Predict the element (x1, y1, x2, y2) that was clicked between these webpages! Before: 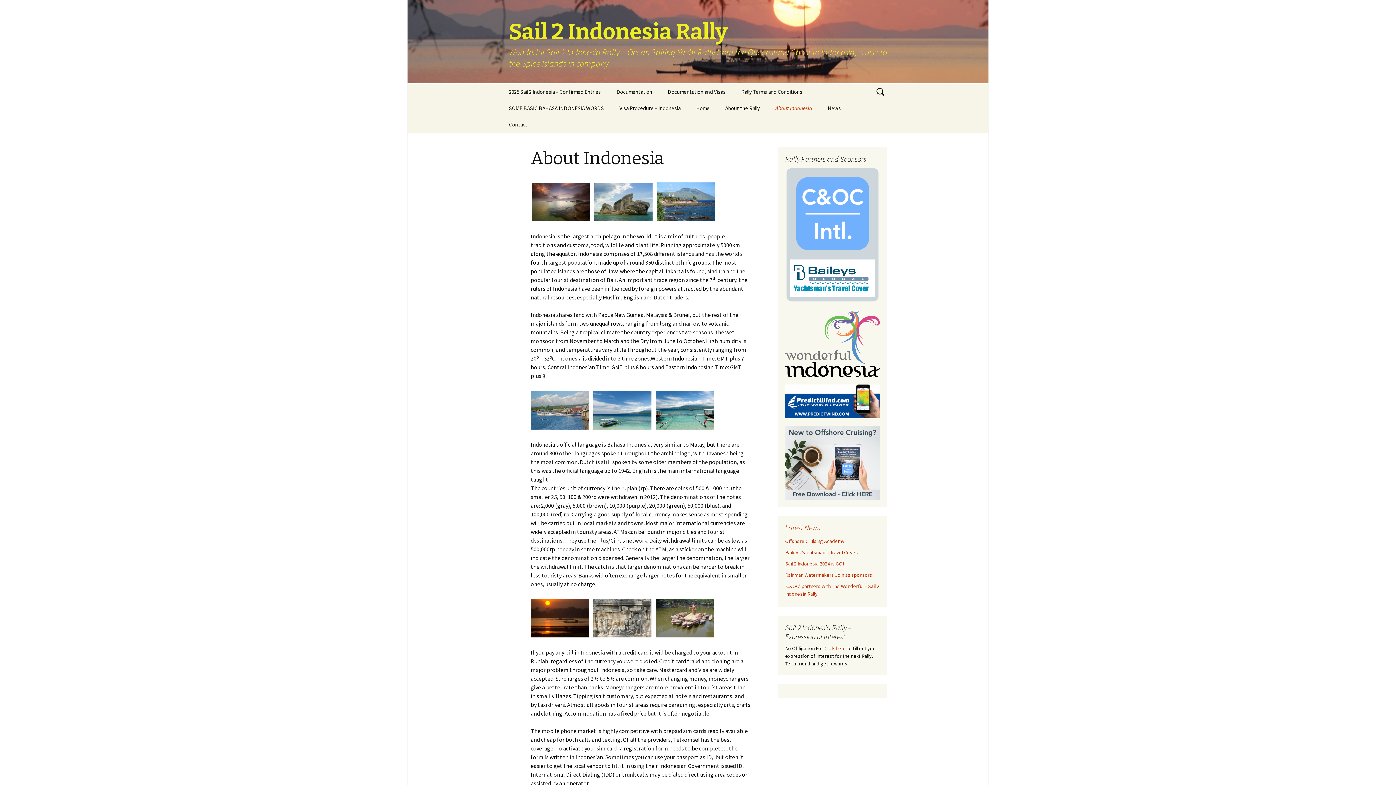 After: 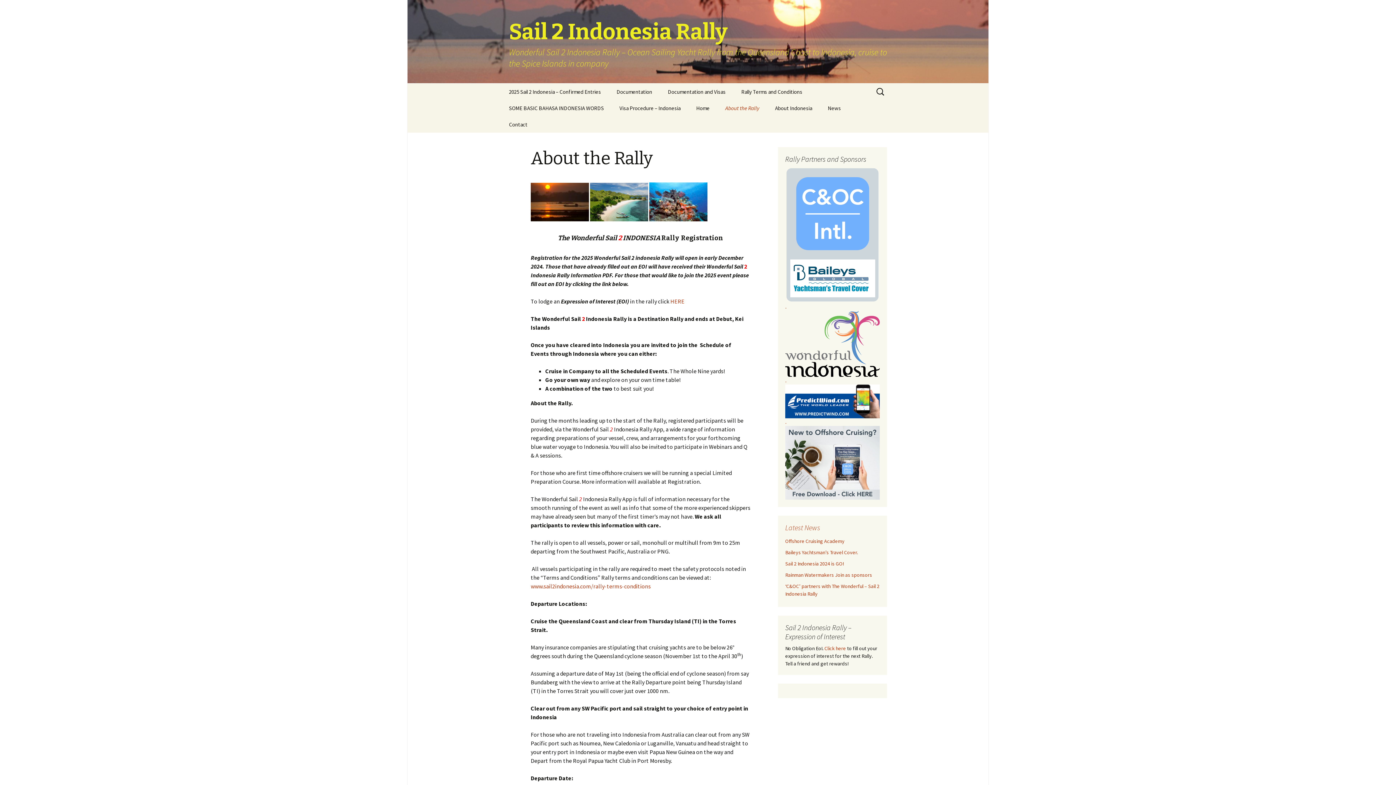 Action: bbox: (718, 100, 767, 116) label: About the Rally